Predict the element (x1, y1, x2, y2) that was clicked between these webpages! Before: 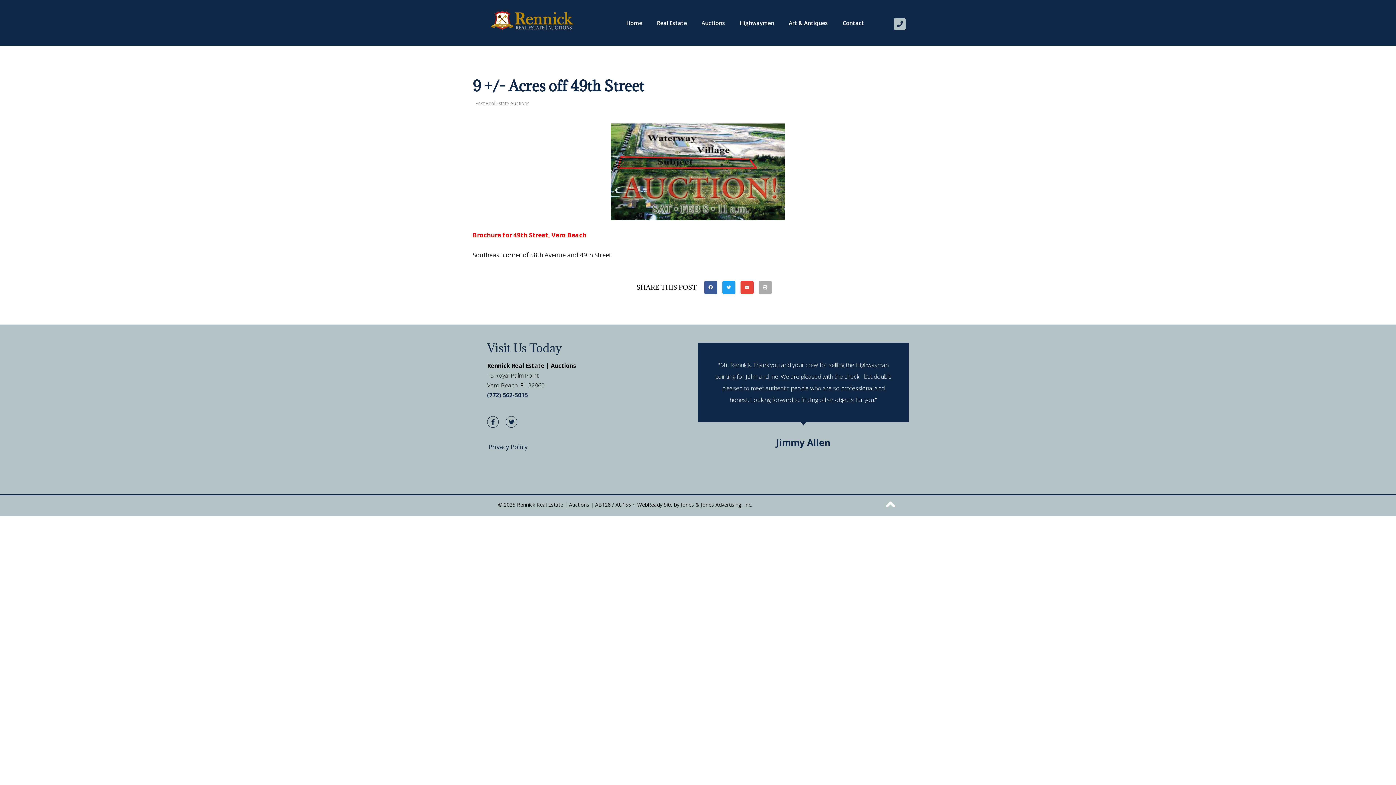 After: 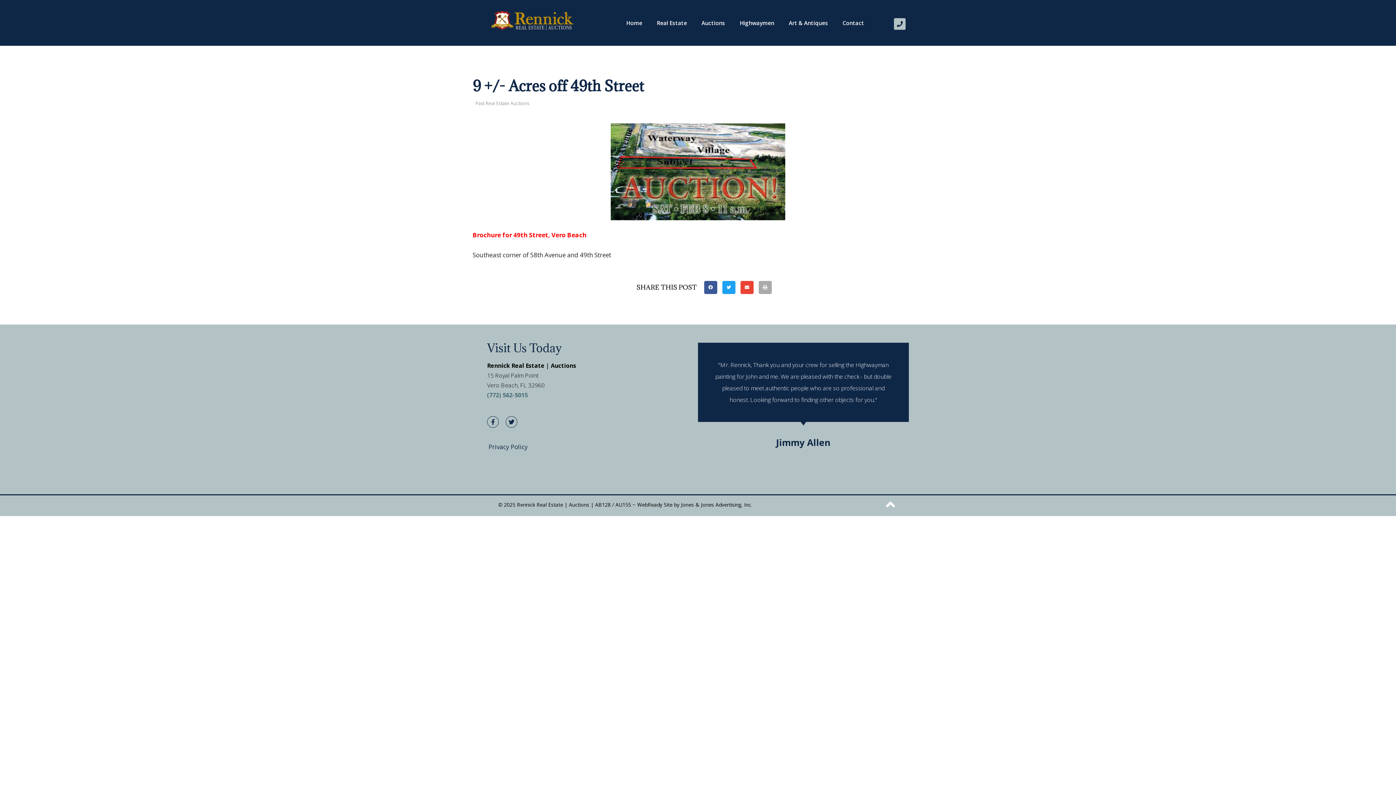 Action: bbox: (487, 391, 528, 399) label: (772) 562-5015